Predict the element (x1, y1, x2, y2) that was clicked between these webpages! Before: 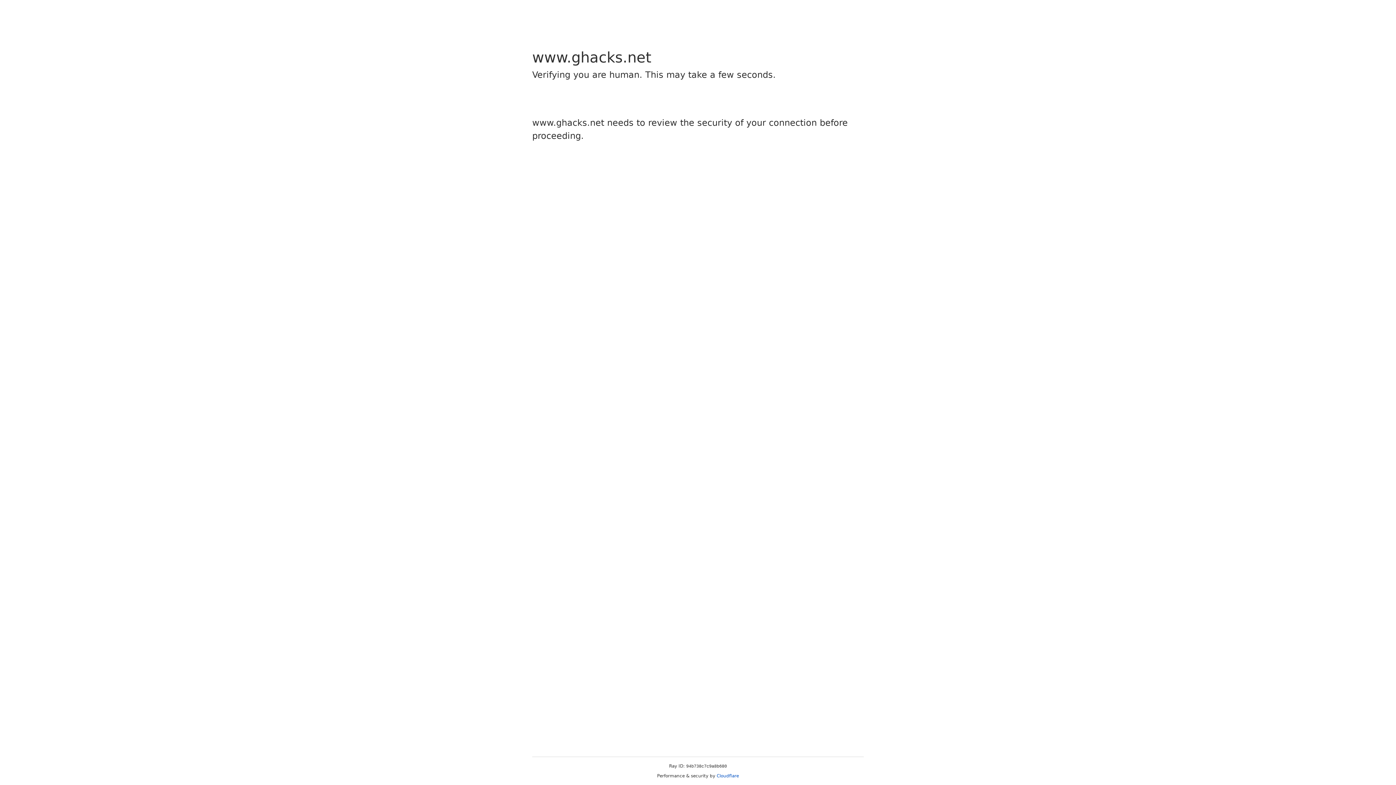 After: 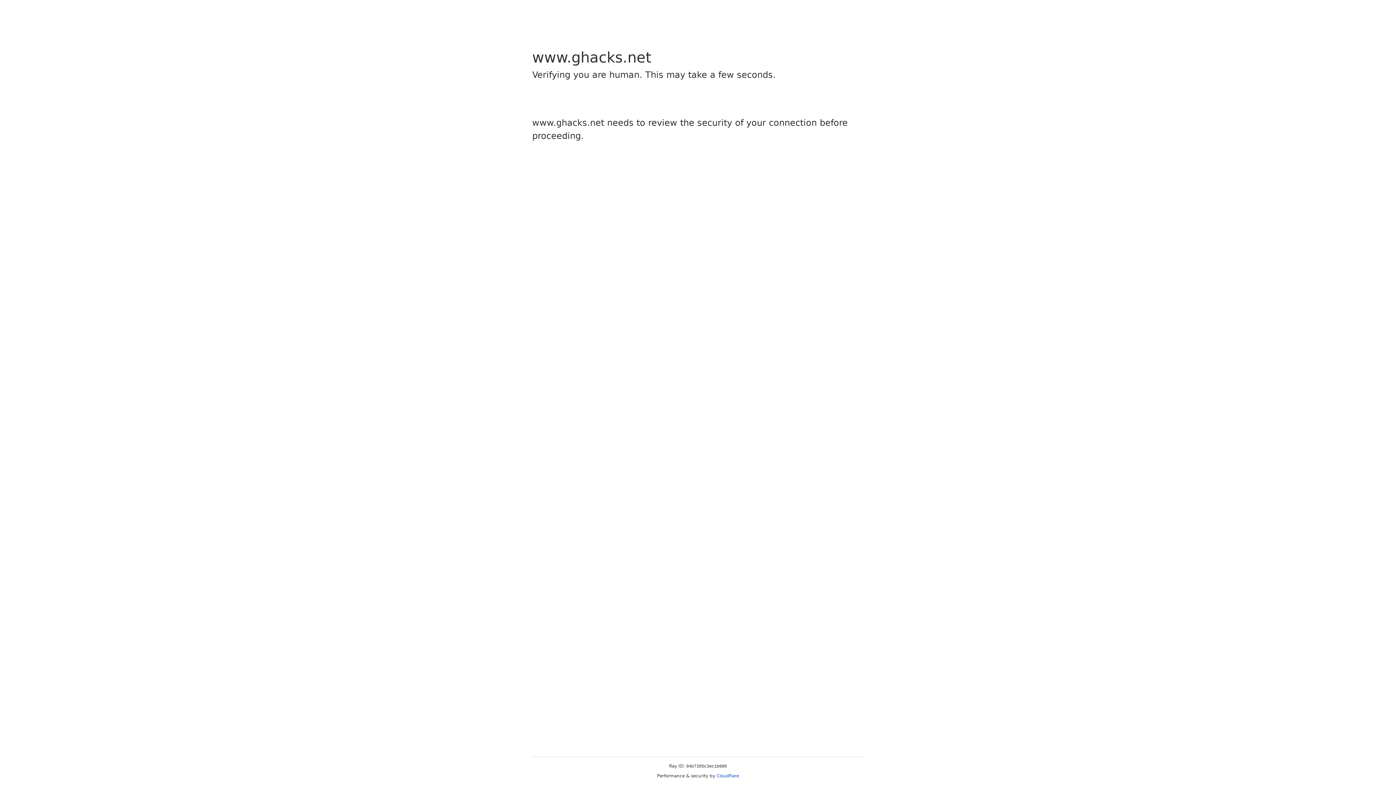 Action: bbox: (716, 773, 739, 778) label: Cloudflare